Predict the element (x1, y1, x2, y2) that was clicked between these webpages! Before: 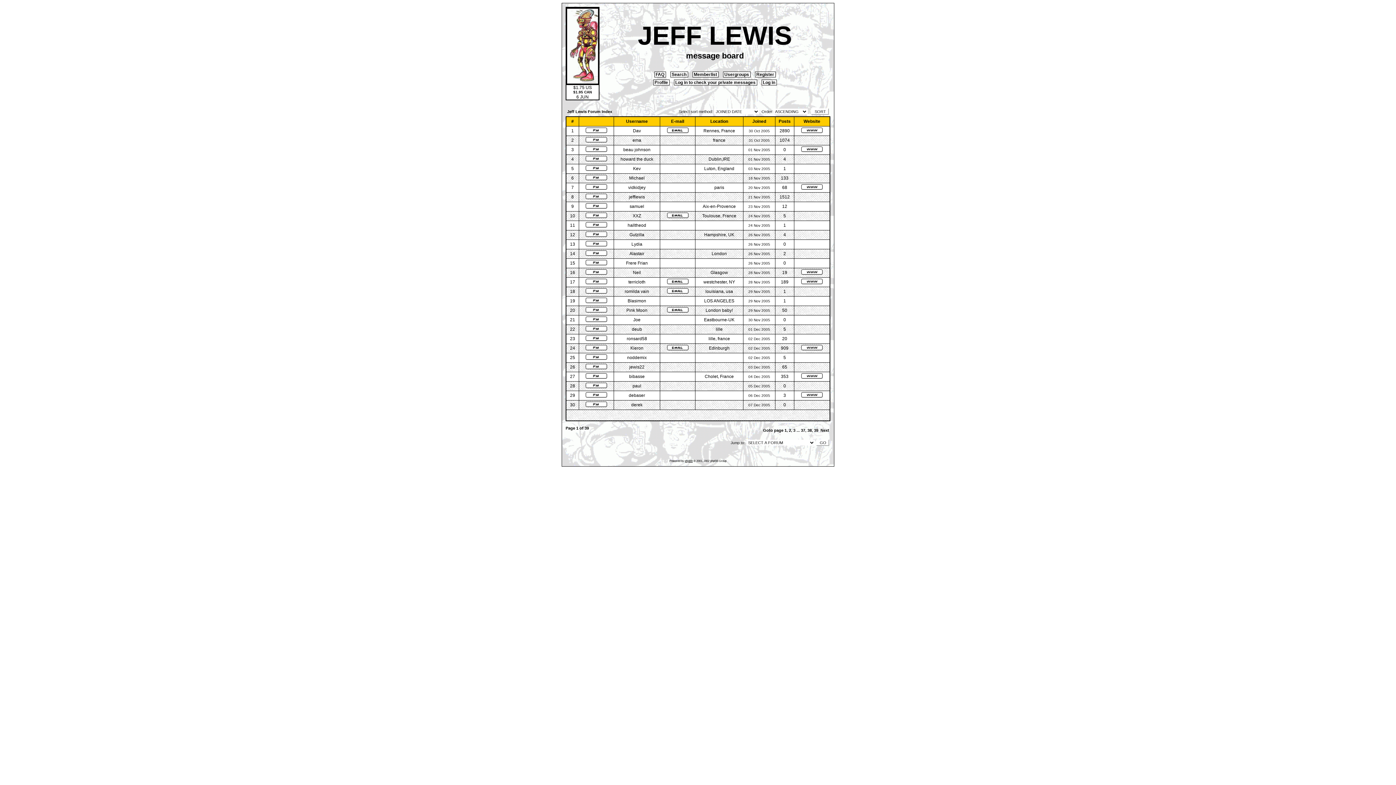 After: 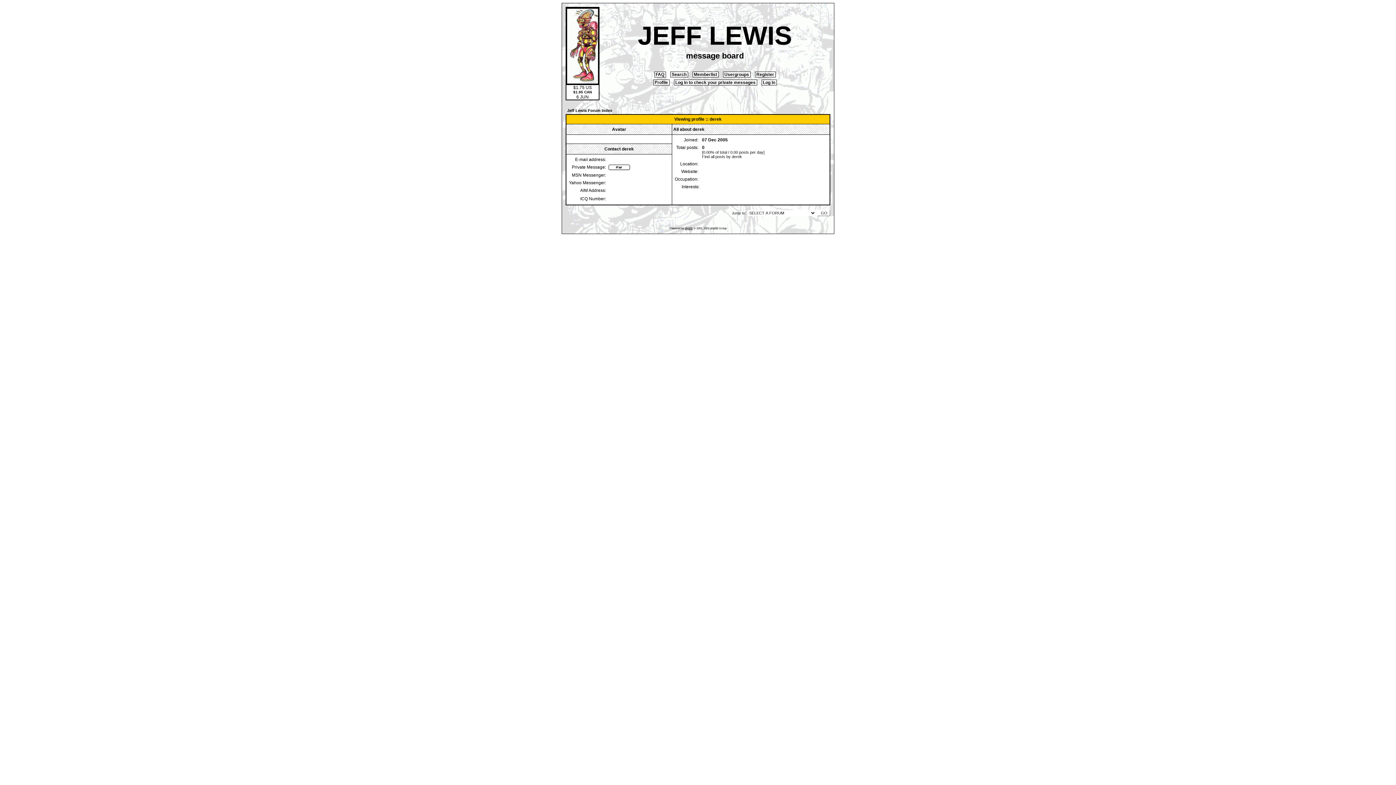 Action: bbox: (631, 402, 642, 407) label: derek